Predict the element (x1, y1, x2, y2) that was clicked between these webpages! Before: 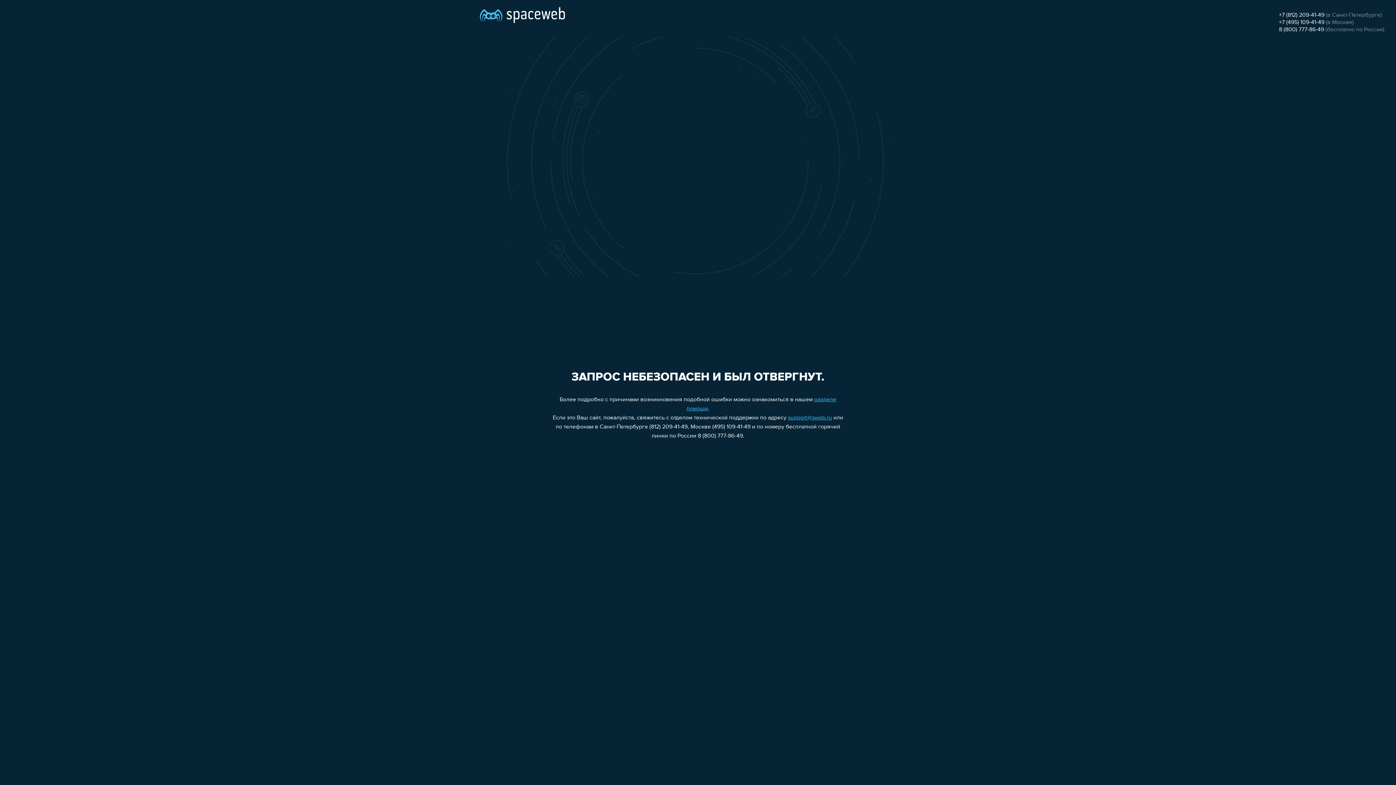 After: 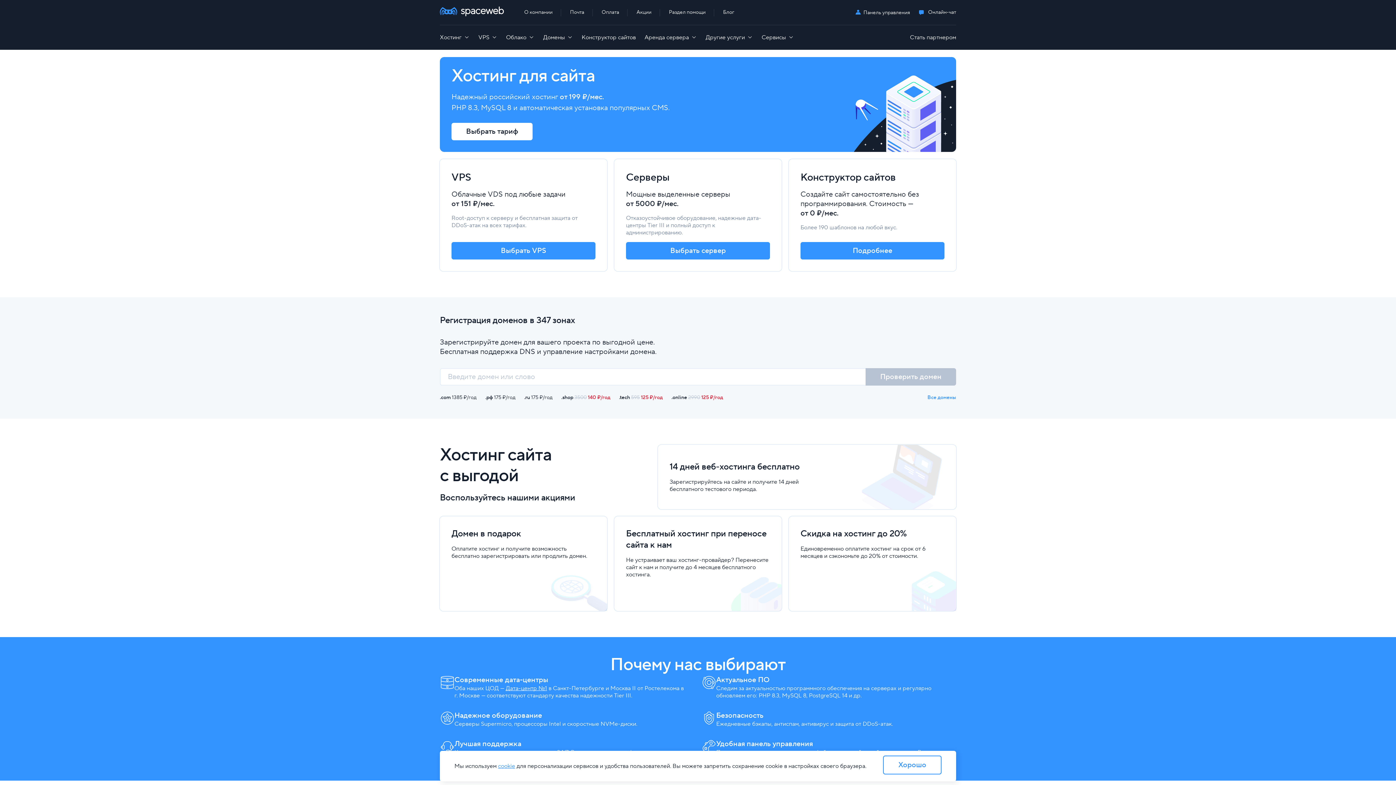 Action: bbox: (480, 0, 565, 25)